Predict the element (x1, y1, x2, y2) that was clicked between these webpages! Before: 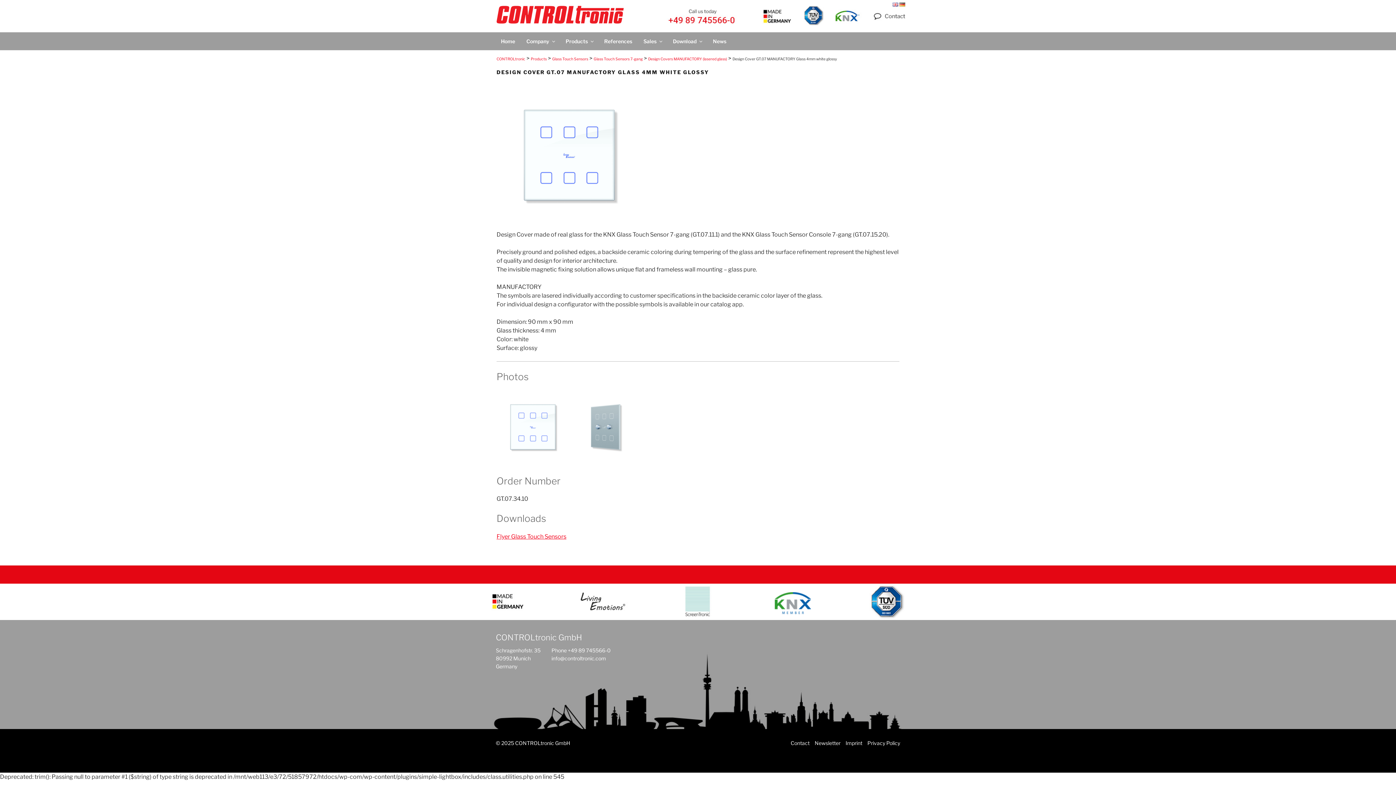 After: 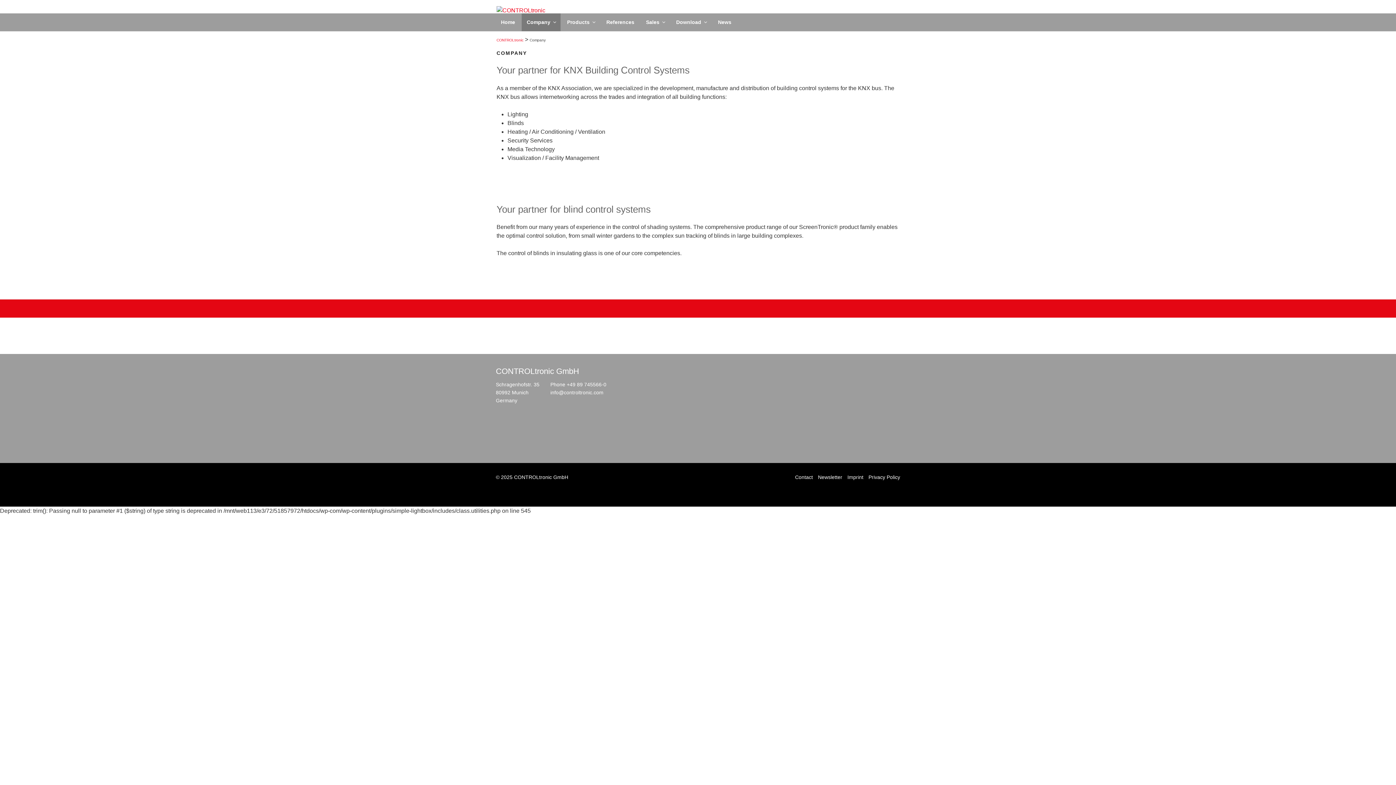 Action: bbox: (521, 32, 559, 50) label: Company